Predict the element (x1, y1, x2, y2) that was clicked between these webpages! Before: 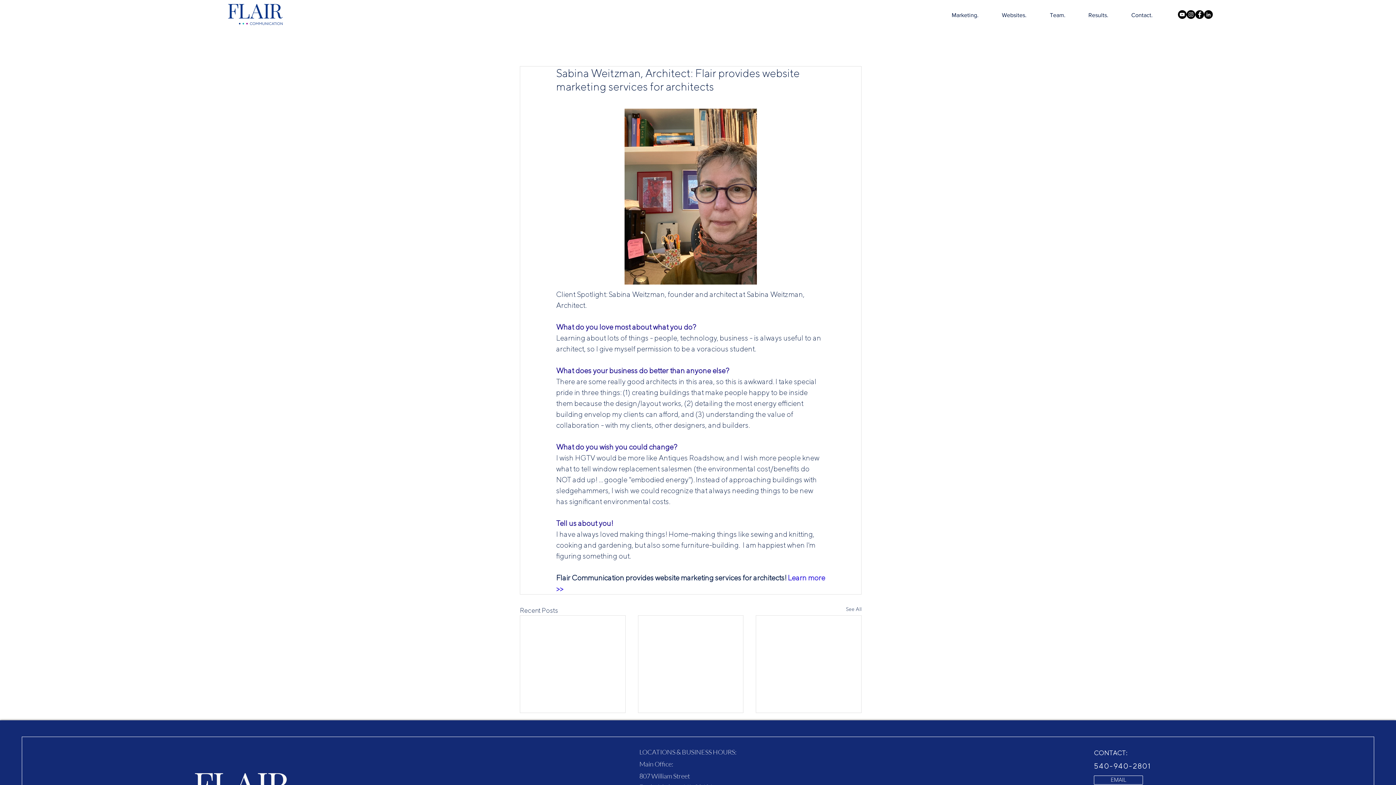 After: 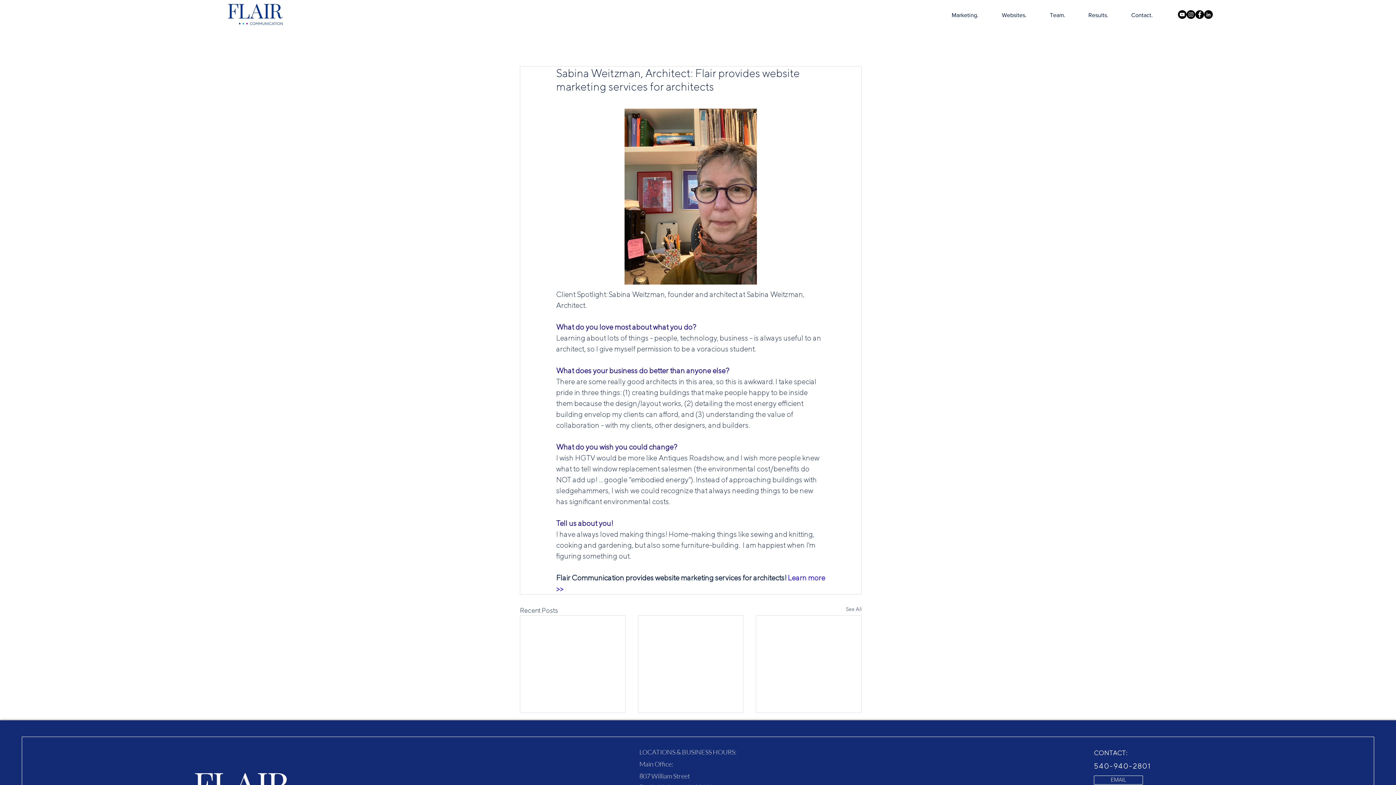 Action: label: Flair on LInkedIn bbox: (1204, 10, 1213, 18)